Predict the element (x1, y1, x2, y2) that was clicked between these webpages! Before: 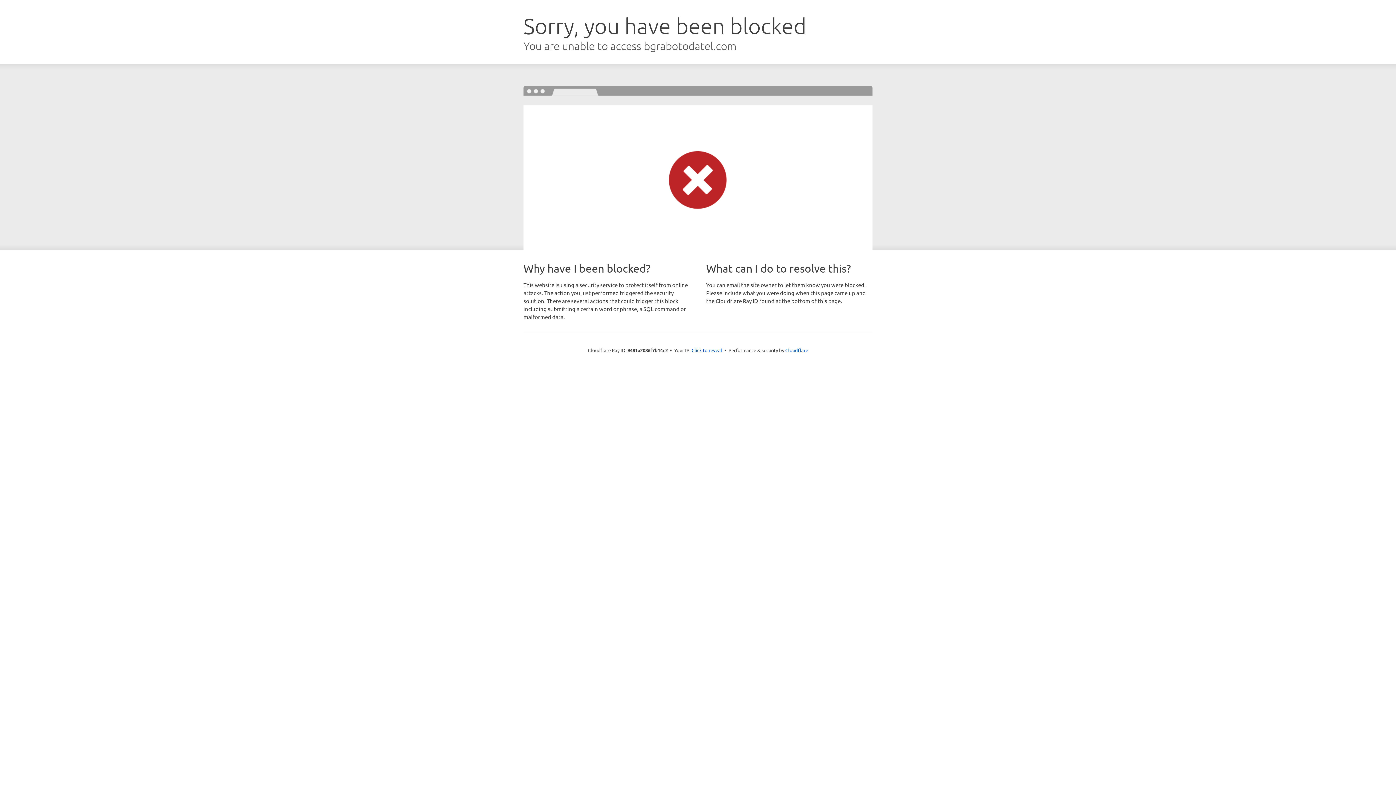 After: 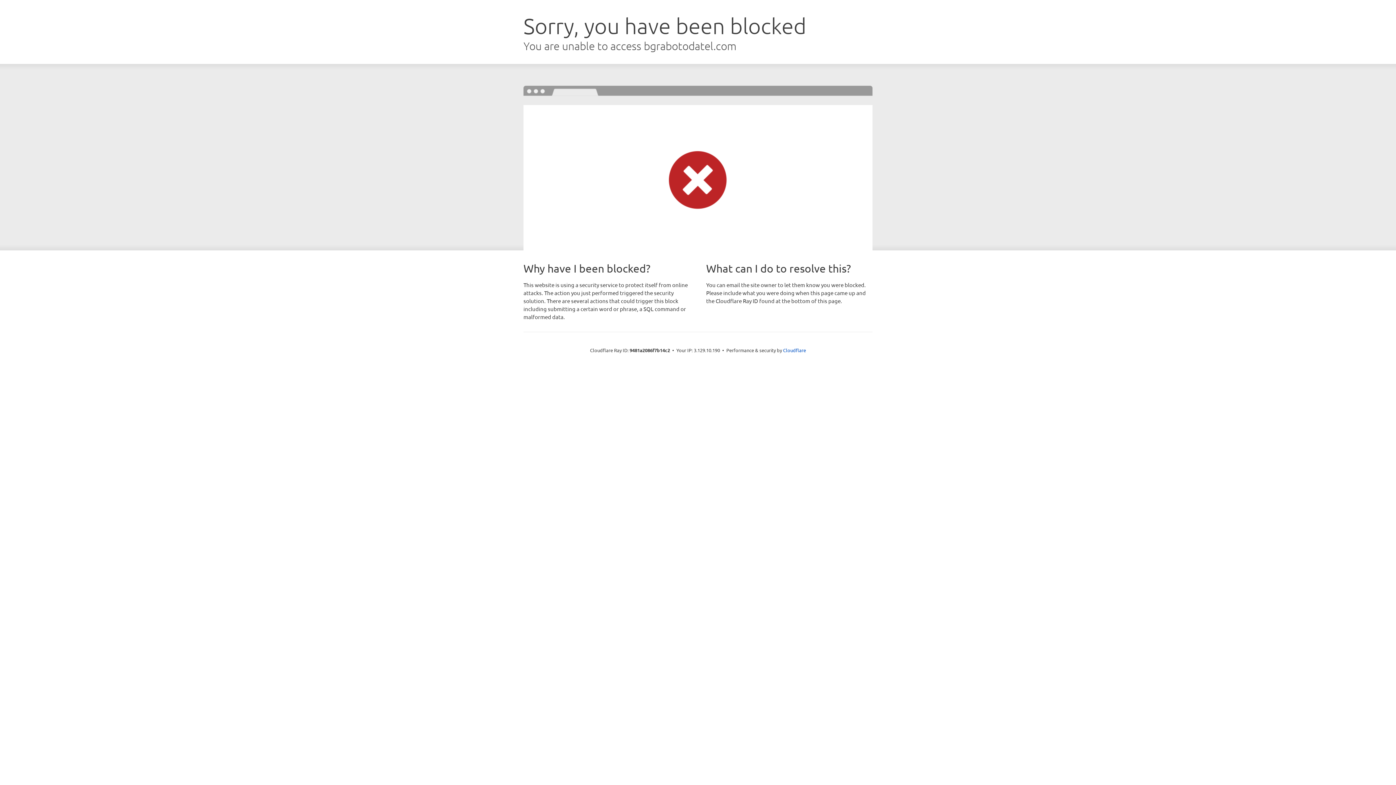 Action: label: Click to reveal bbox: (691, 346, 722, 353)